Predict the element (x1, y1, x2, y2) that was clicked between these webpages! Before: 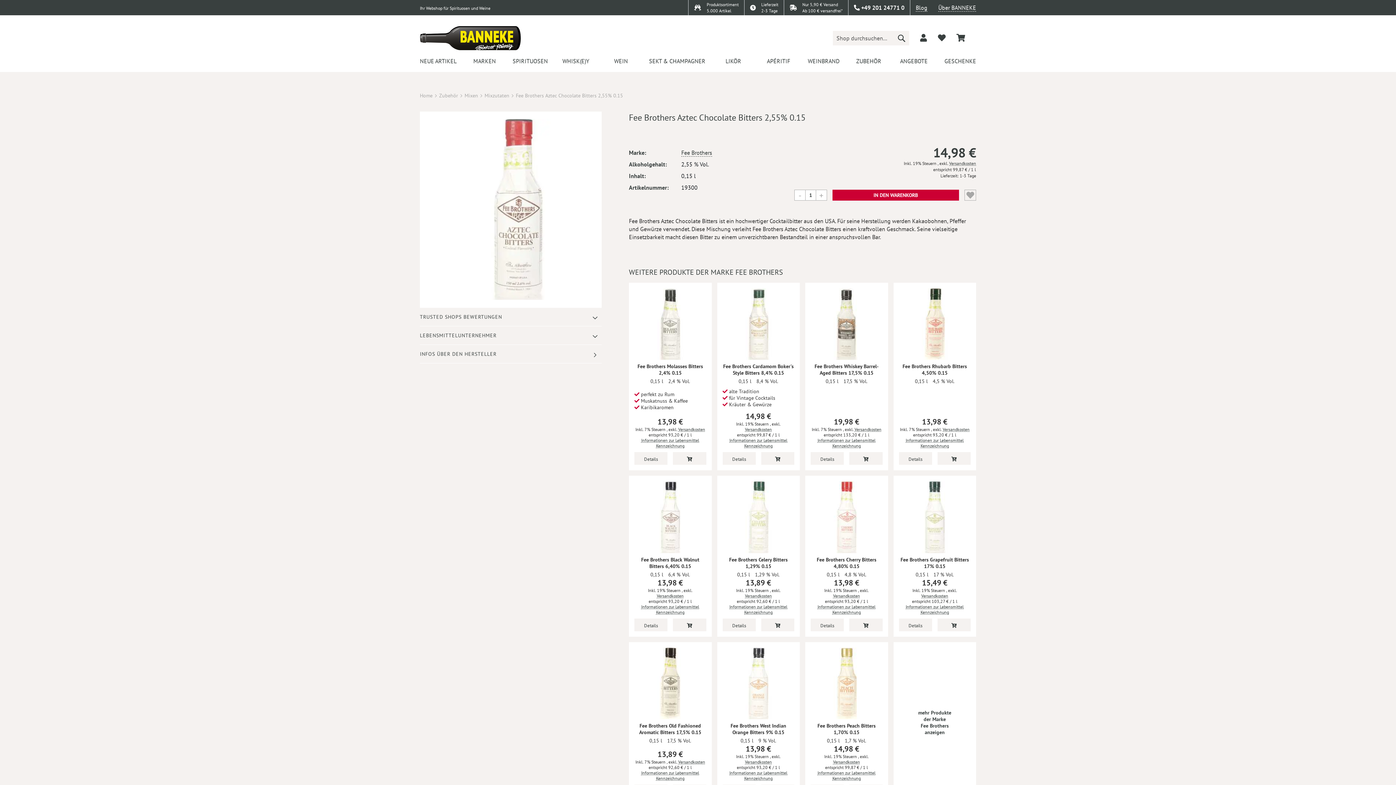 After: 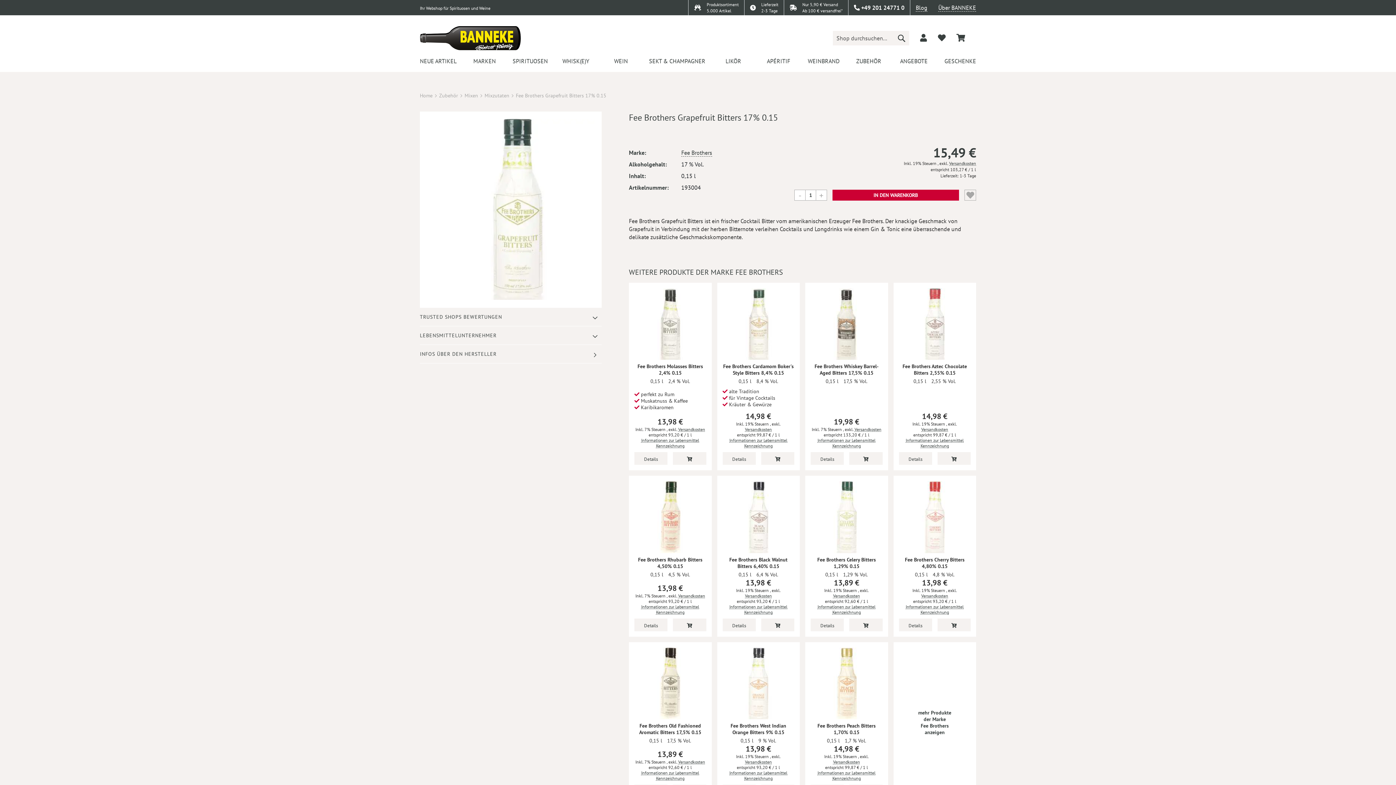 Action: label: Fee Brothers Grapefruit Bitters 17% 0.15 bbox: (900, 556, 969, 569)